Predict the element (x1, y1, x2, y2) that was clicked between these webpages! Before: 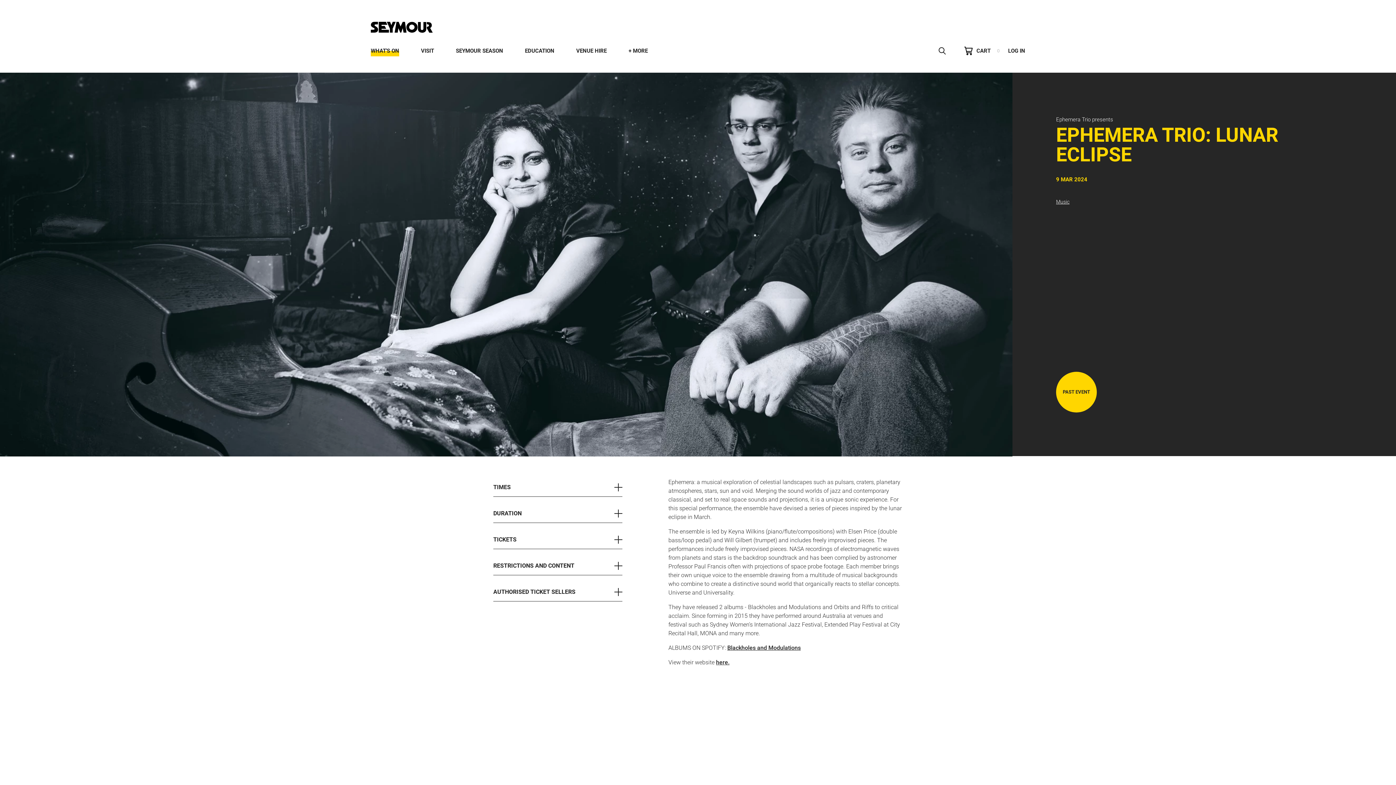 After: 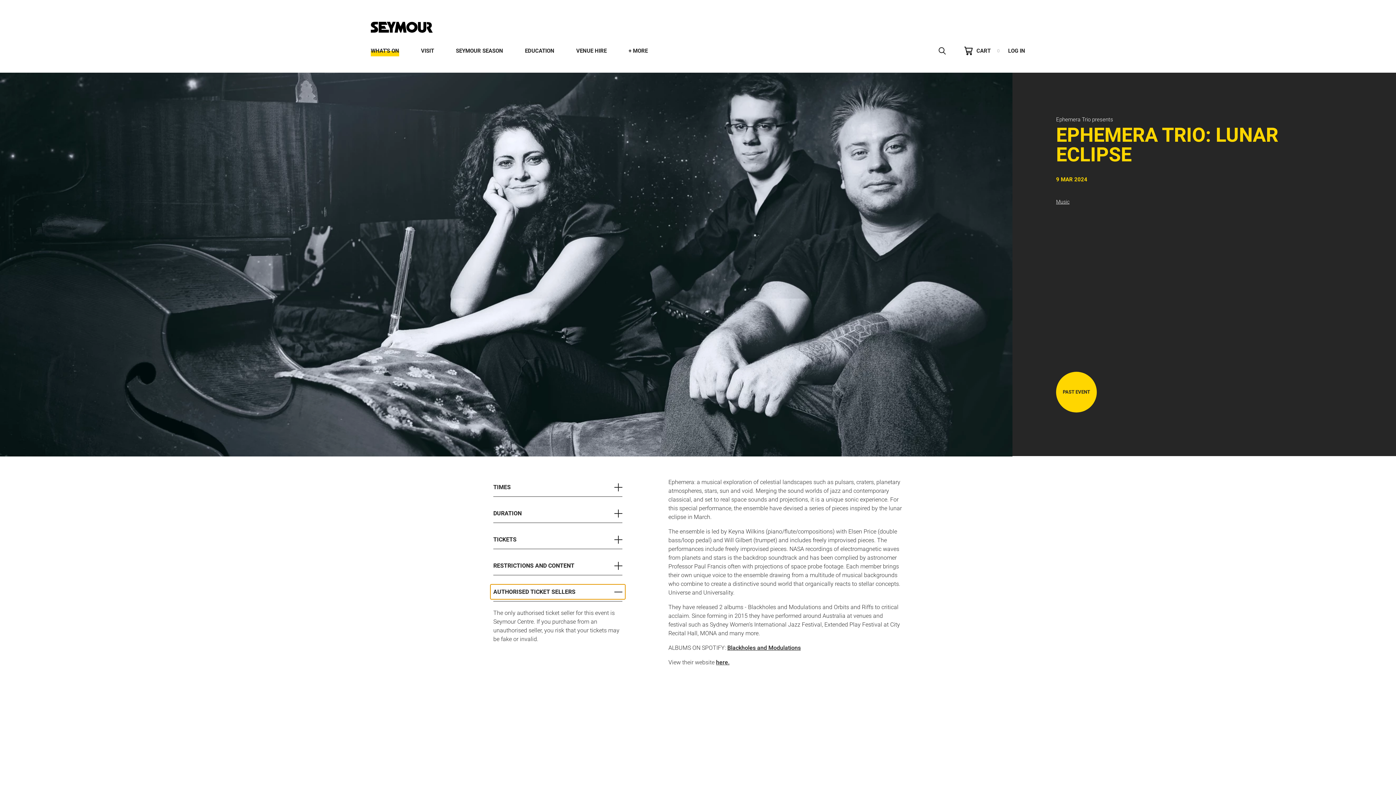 Action: bbox: (493, 582, 622, 601) label: AUTHORISED TICKET SELLERS